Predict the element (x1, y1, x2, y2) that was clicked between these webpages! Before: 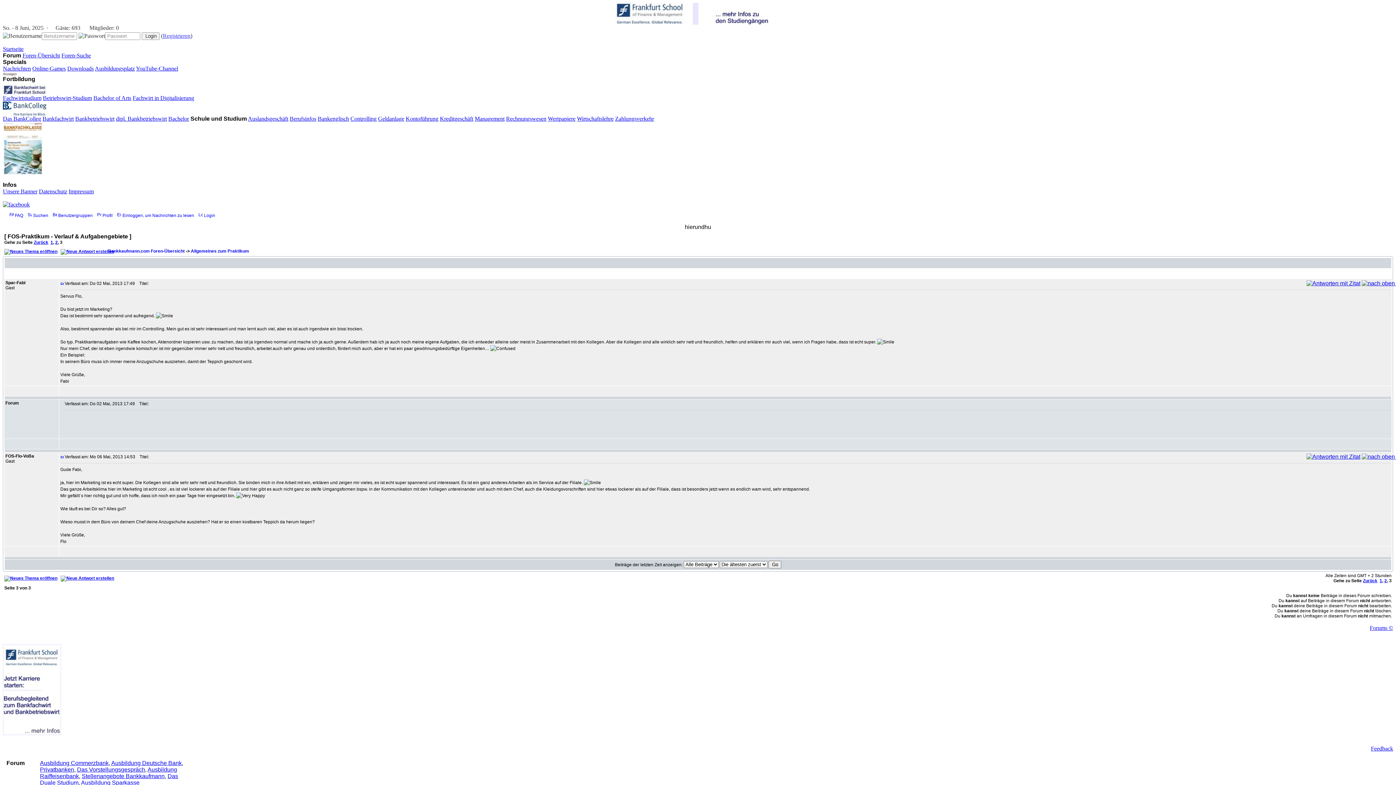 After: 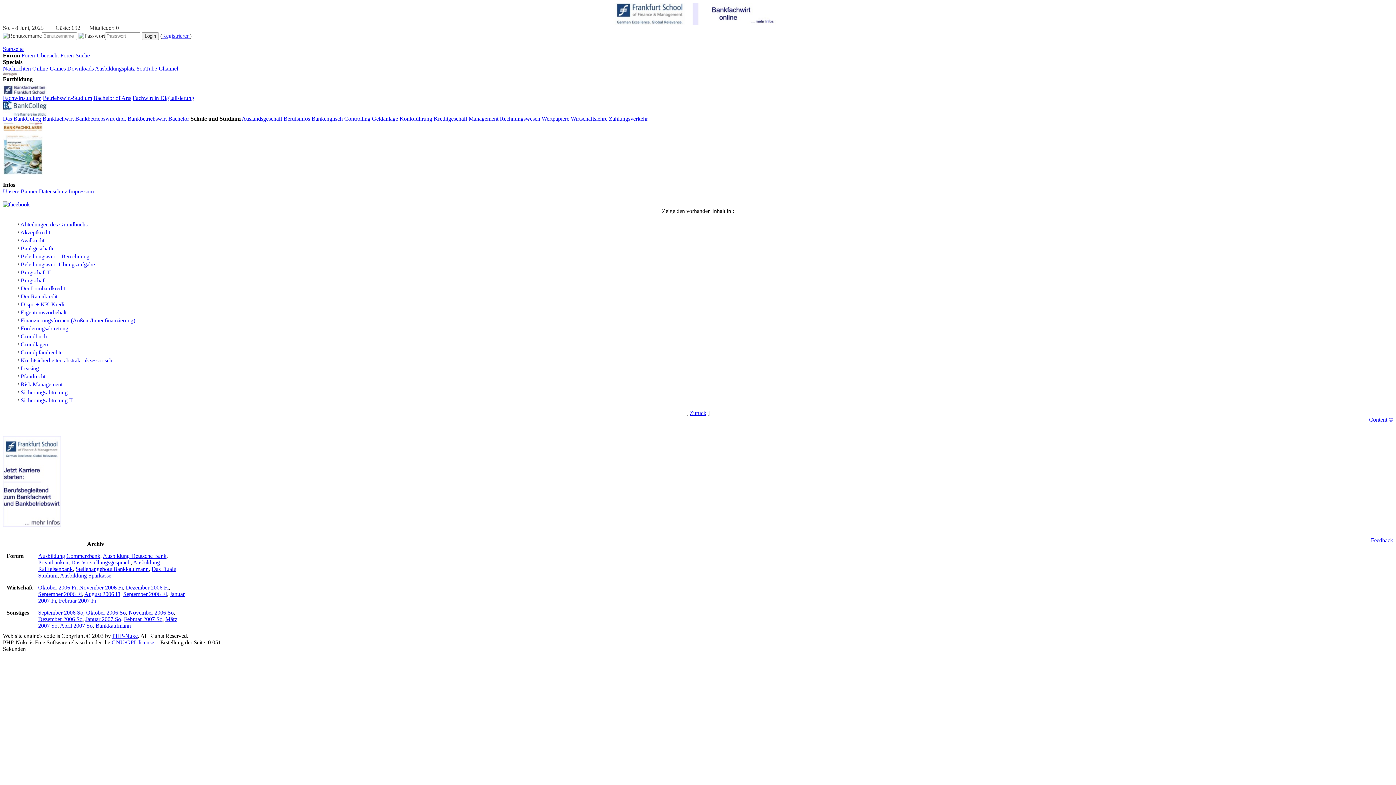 Action: label: Kreditgeschäft bbox: (440, 115, 473, 121)